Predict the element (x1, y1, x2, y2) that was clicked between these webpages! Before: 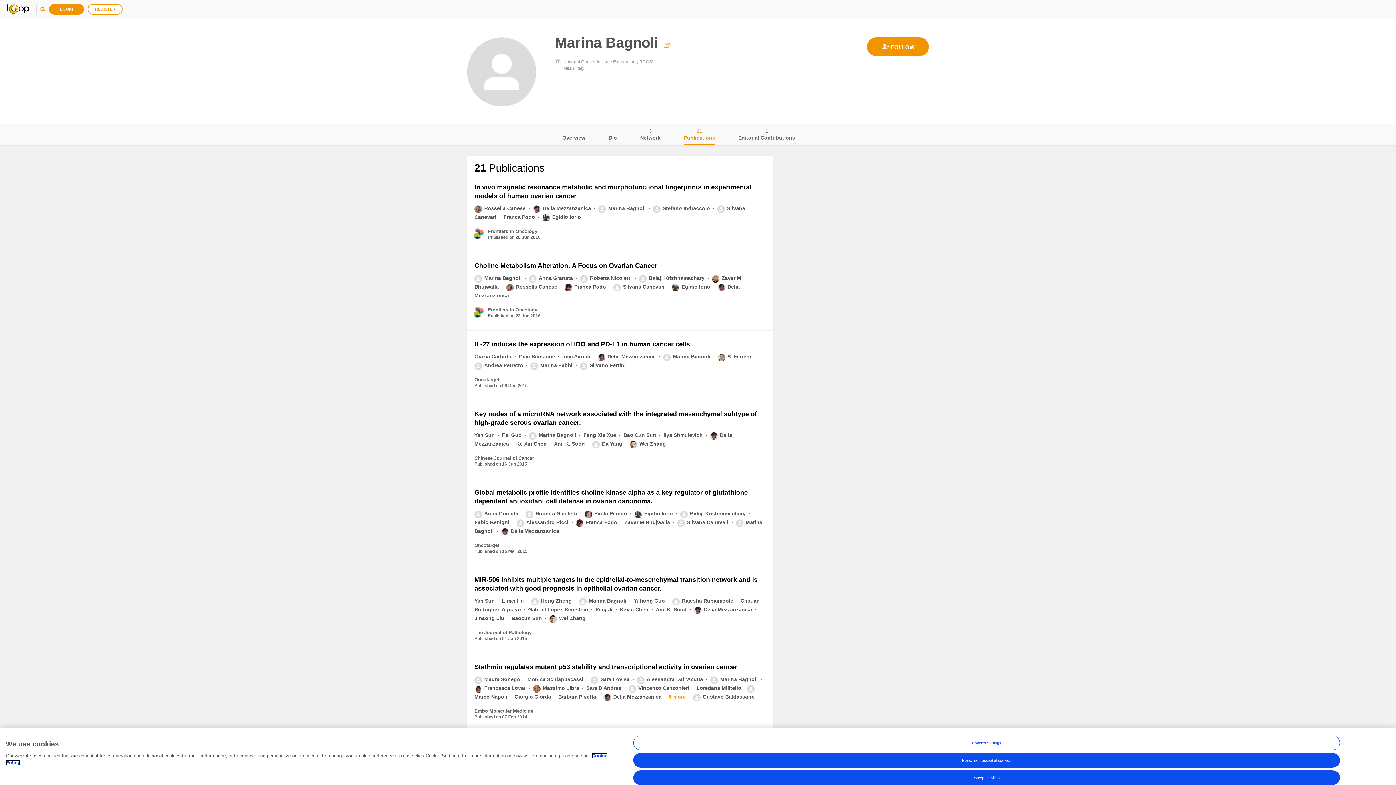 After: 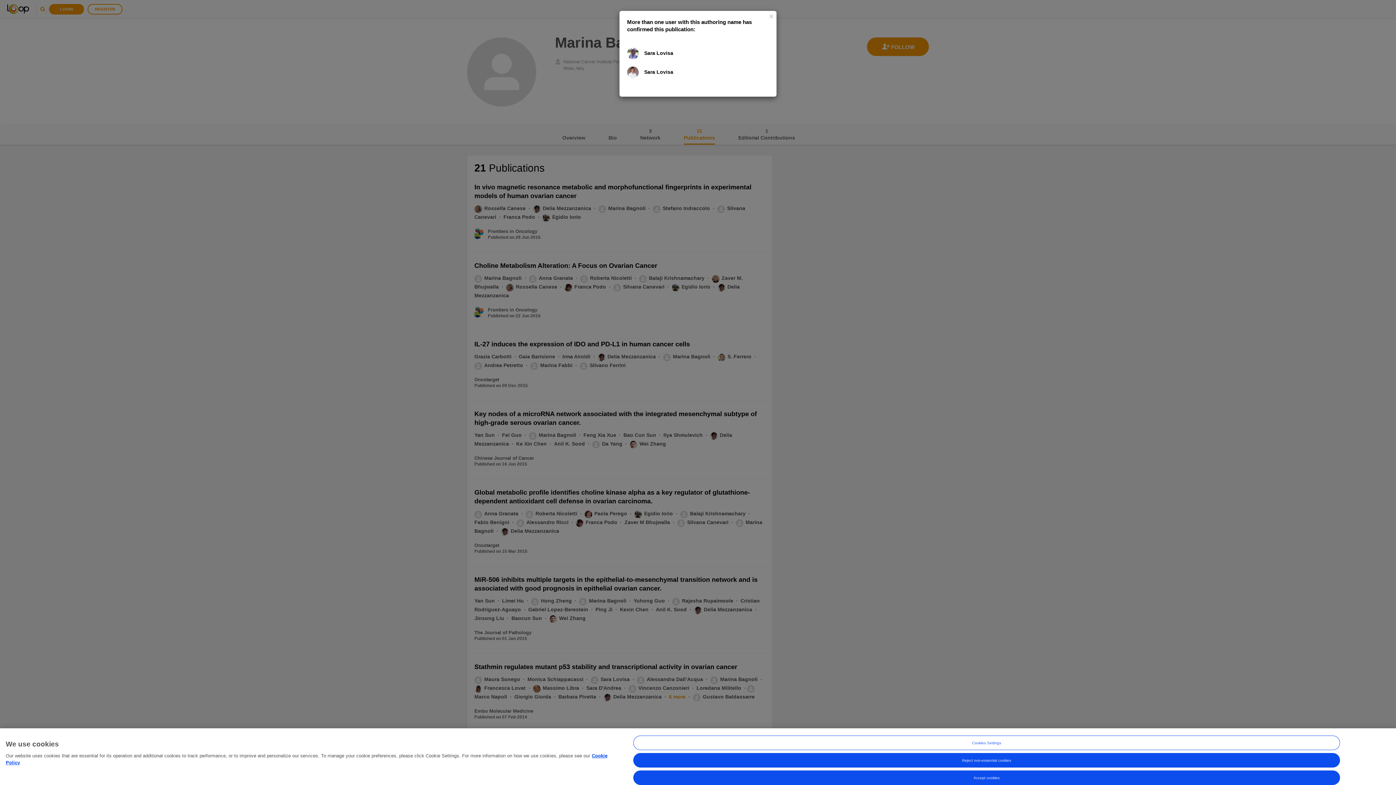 Action: label: Sara Lovisa  bbox: (590, 676, 631, 682)